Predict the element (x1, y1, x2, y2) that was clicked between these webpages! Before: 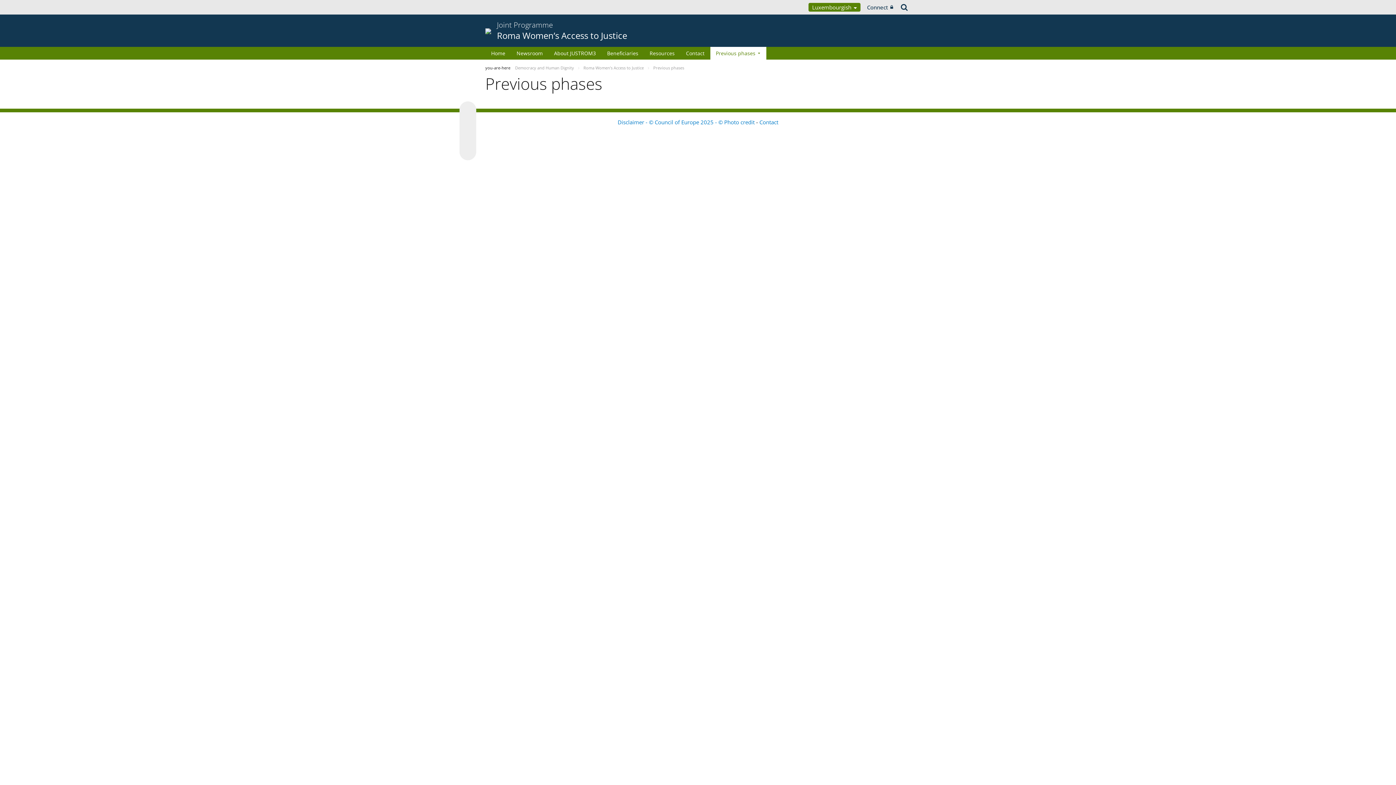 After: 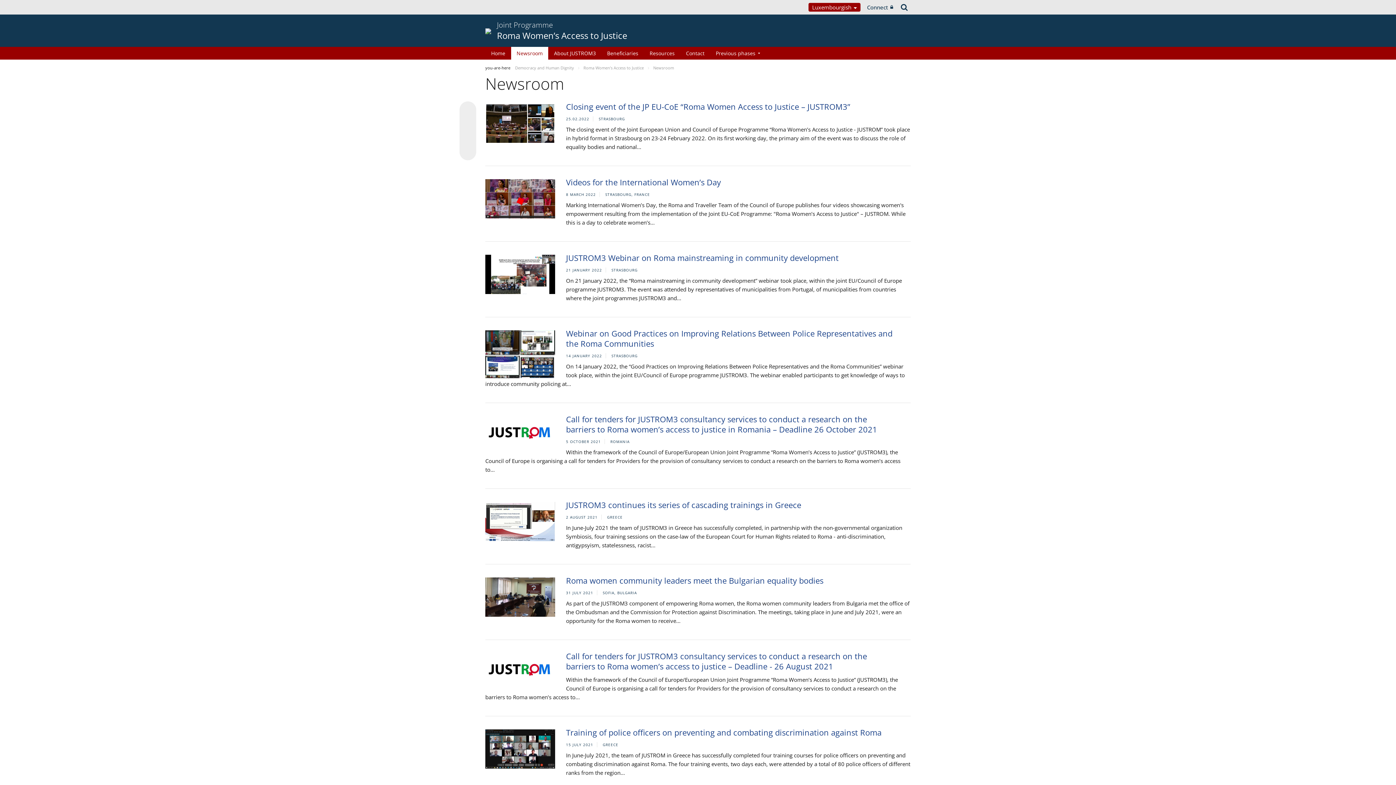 Action: bbox: (510, 46, 548, 59) label: Newsroom